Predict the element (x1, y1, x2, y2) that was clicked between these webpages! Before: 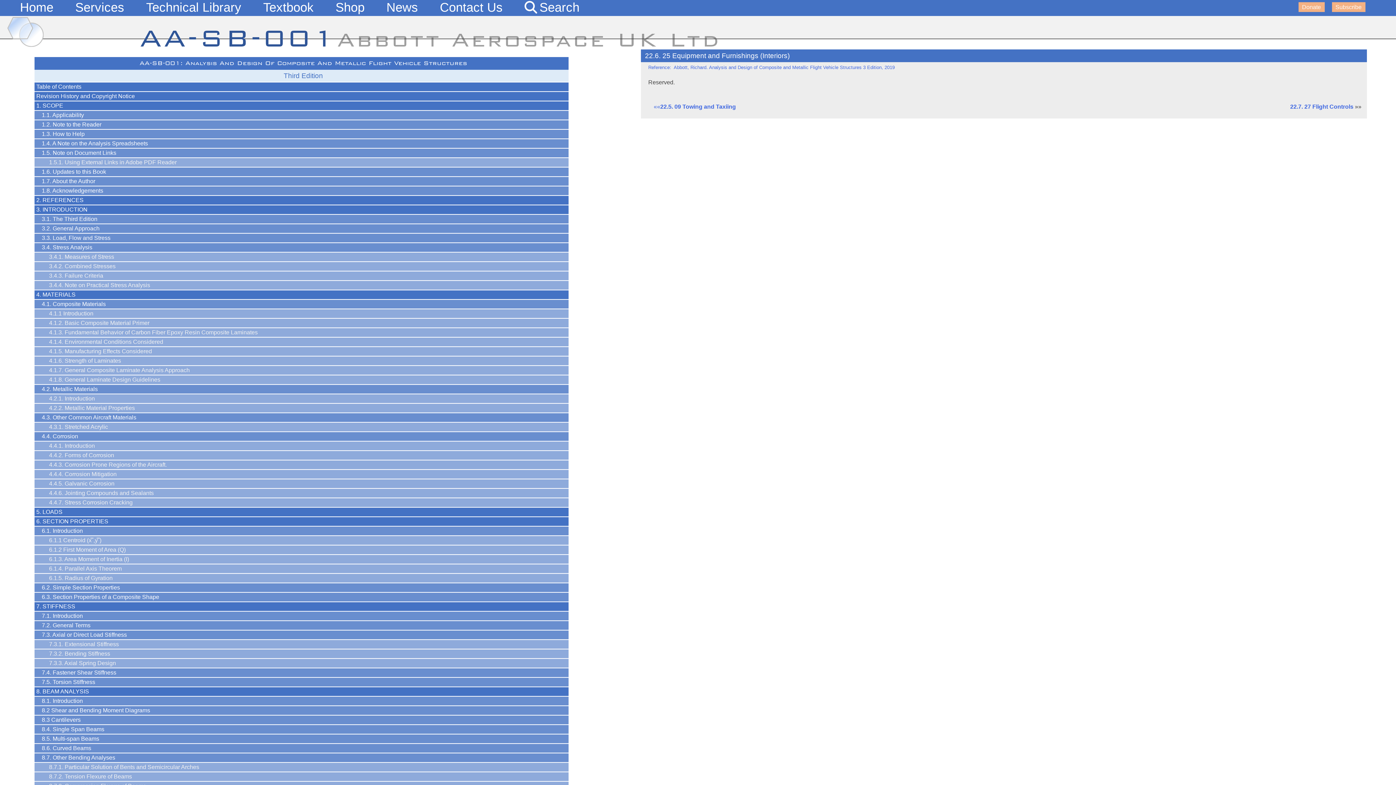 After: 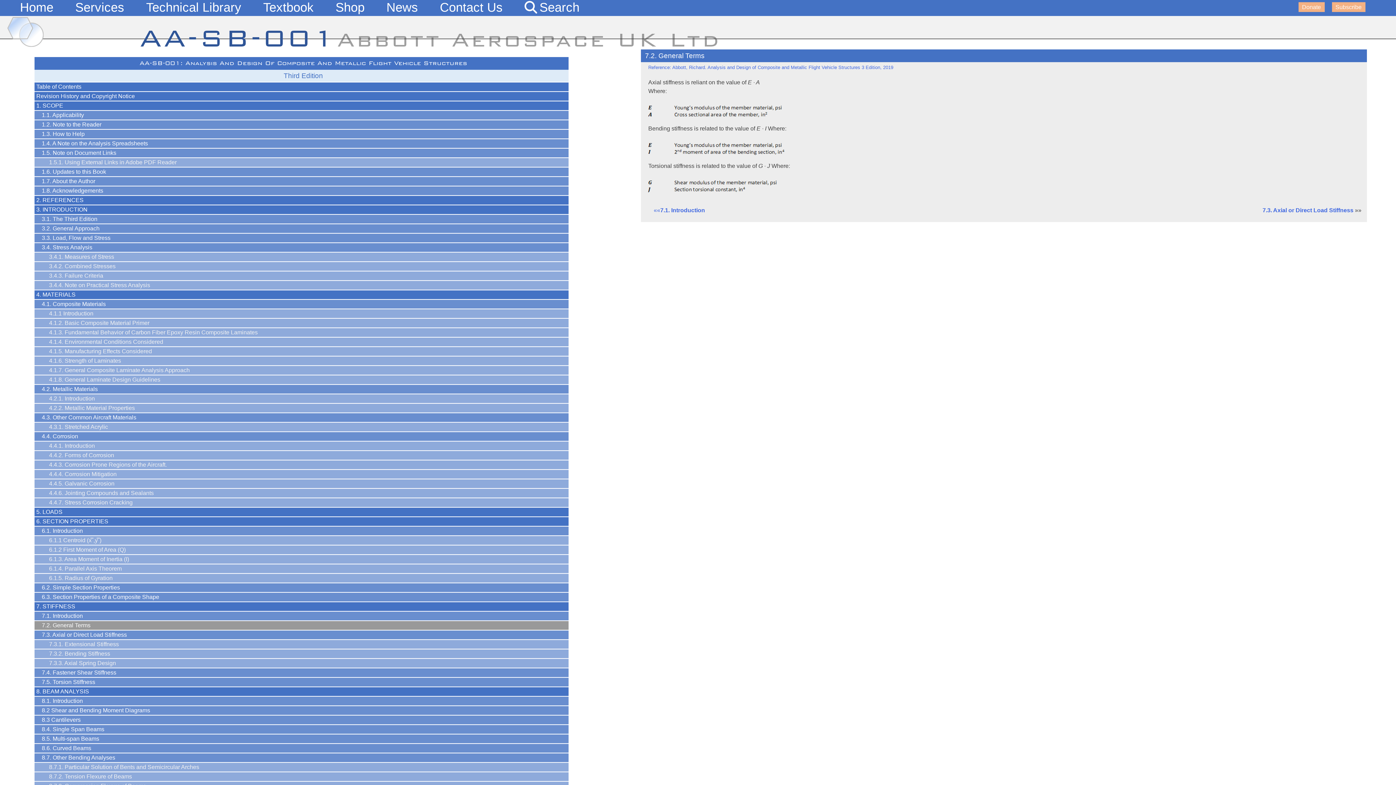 Action: label: 7.2. General Terms bbox: (34, 621, 568, 630)